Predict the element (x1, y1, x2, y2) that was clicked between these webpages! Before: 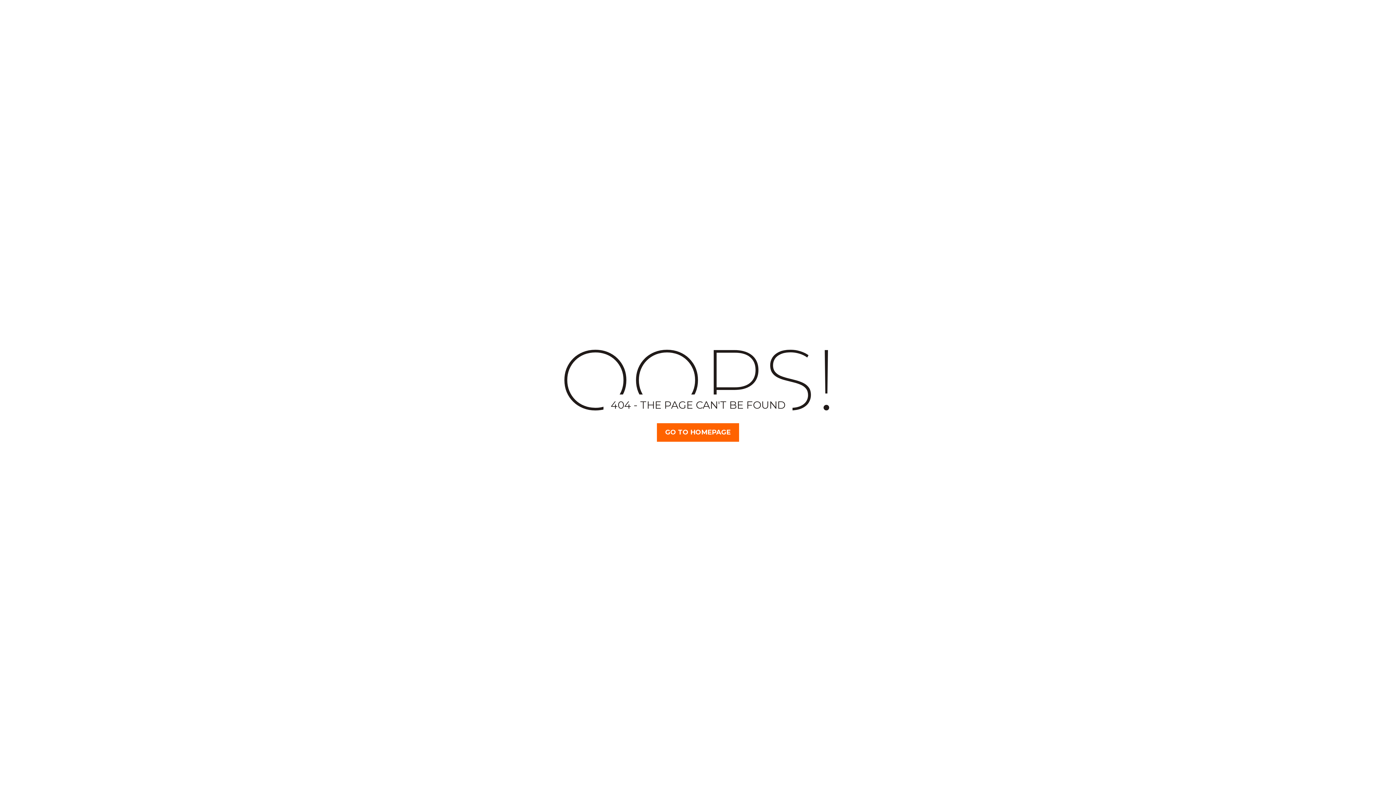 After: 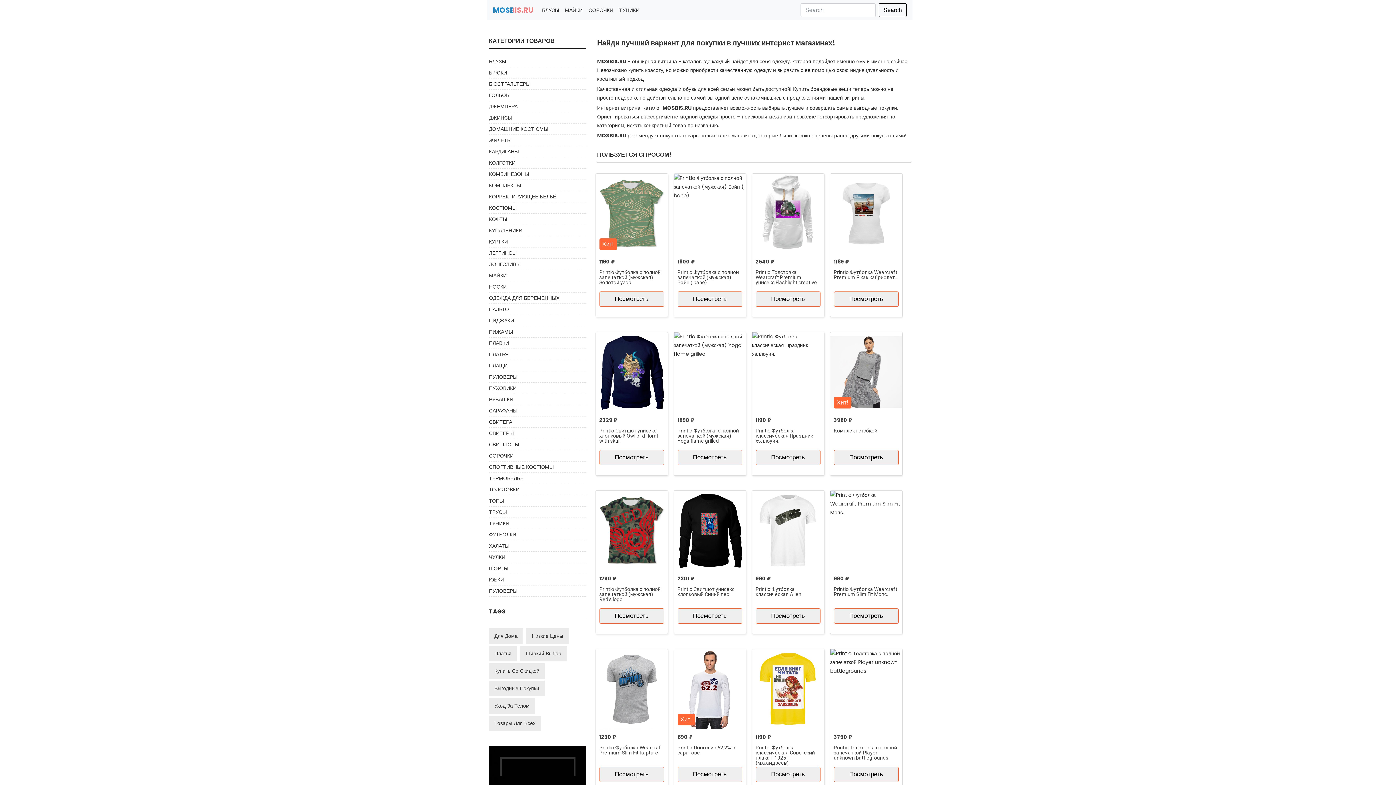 Action: bbox: (657, 423, 739, 442) label: GO TO HOMEPAGE